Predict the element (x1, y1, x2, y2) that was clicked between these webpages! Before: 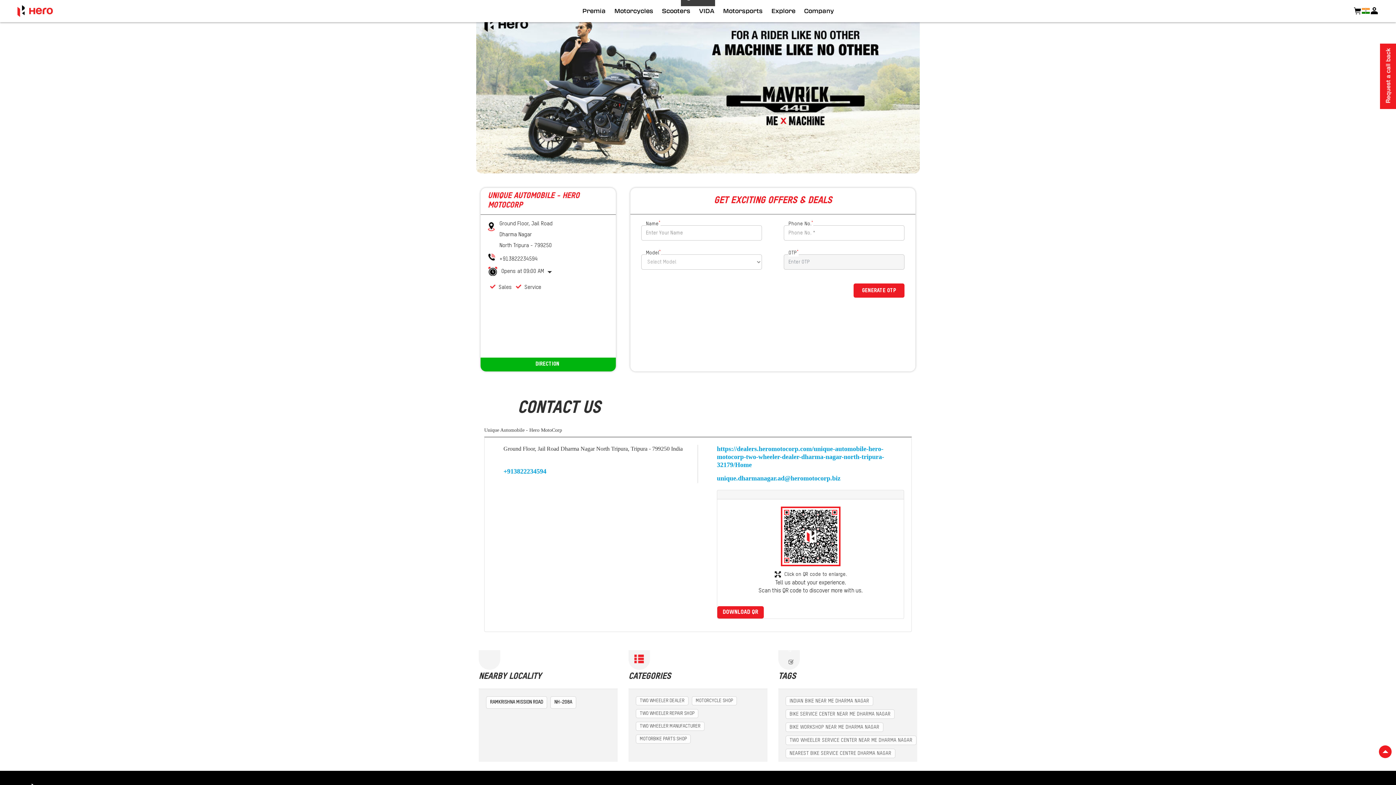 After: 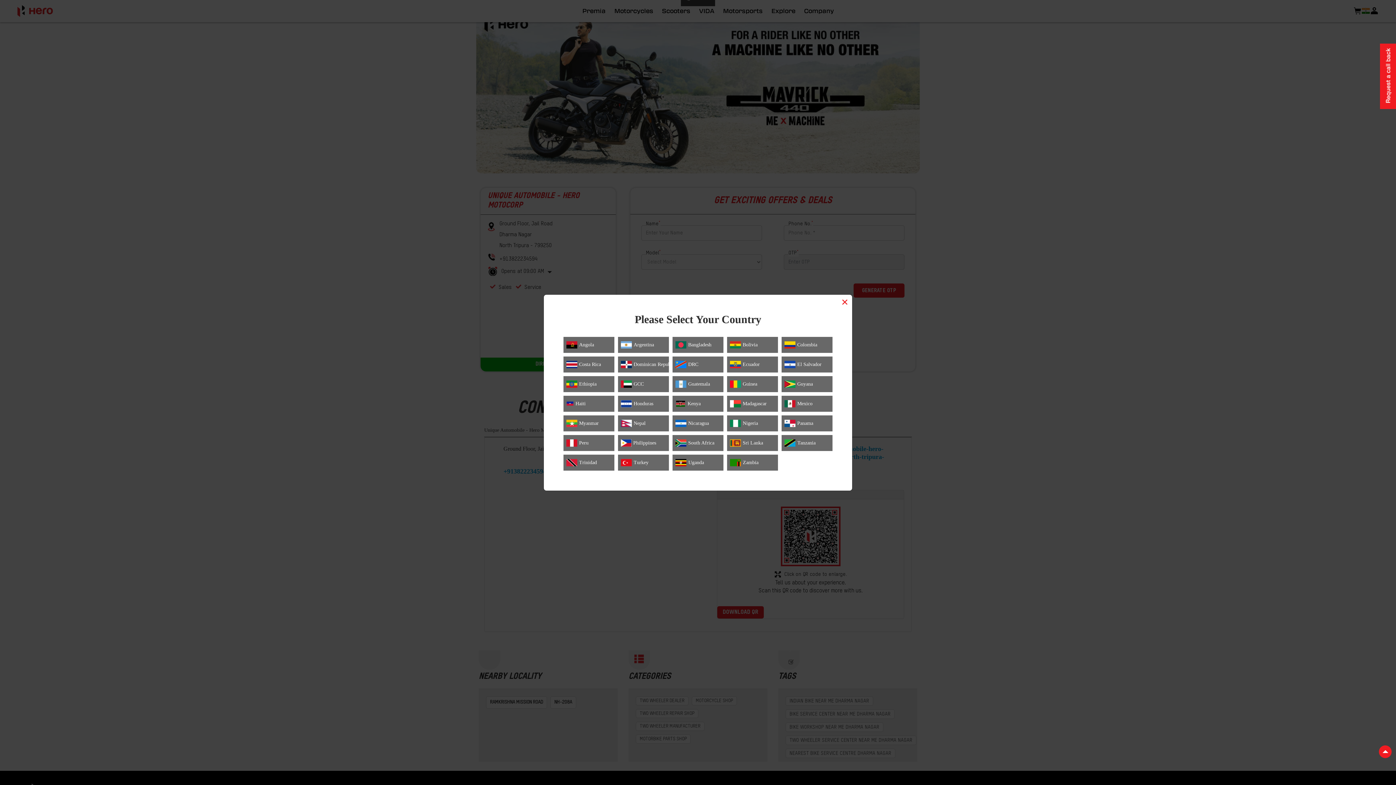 Action: bbox: (1362, 8, 1370, 13)